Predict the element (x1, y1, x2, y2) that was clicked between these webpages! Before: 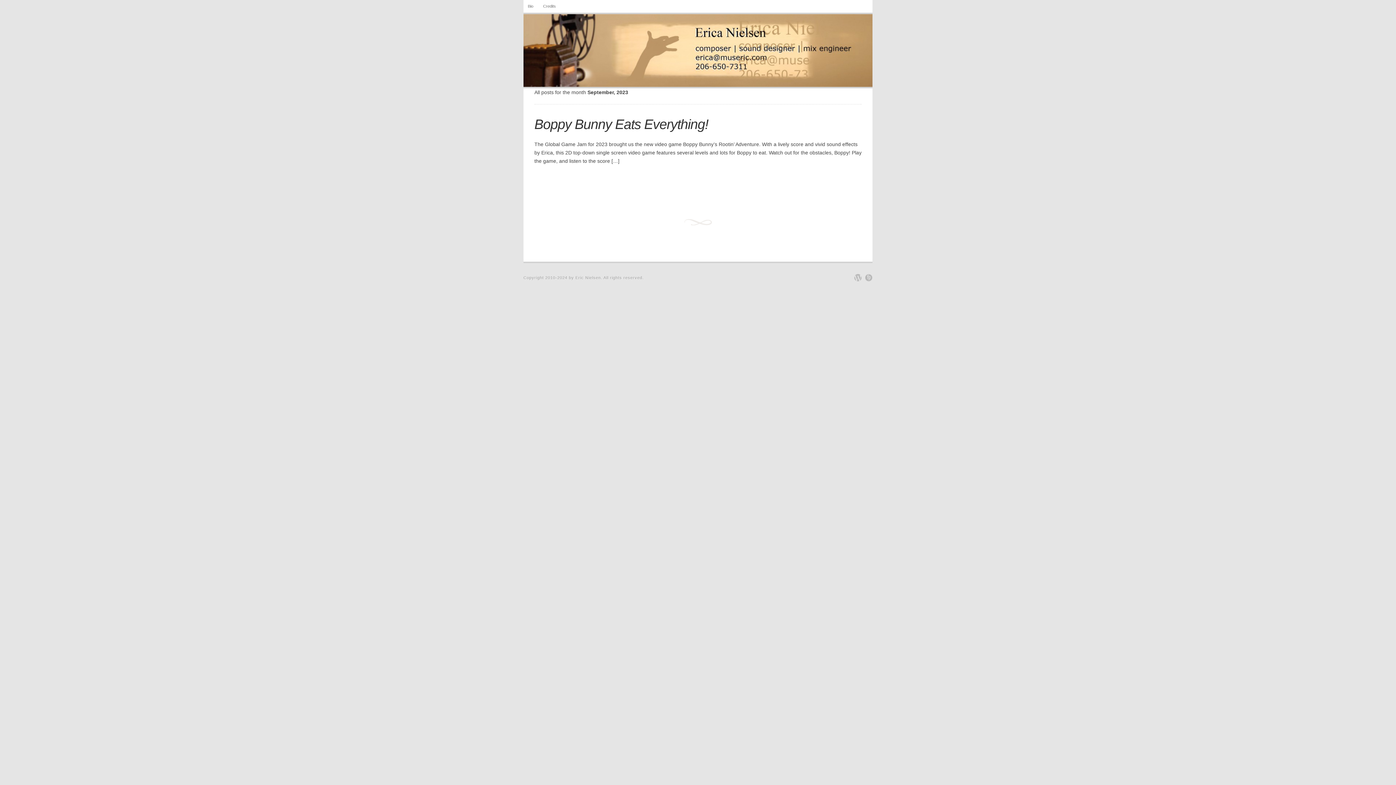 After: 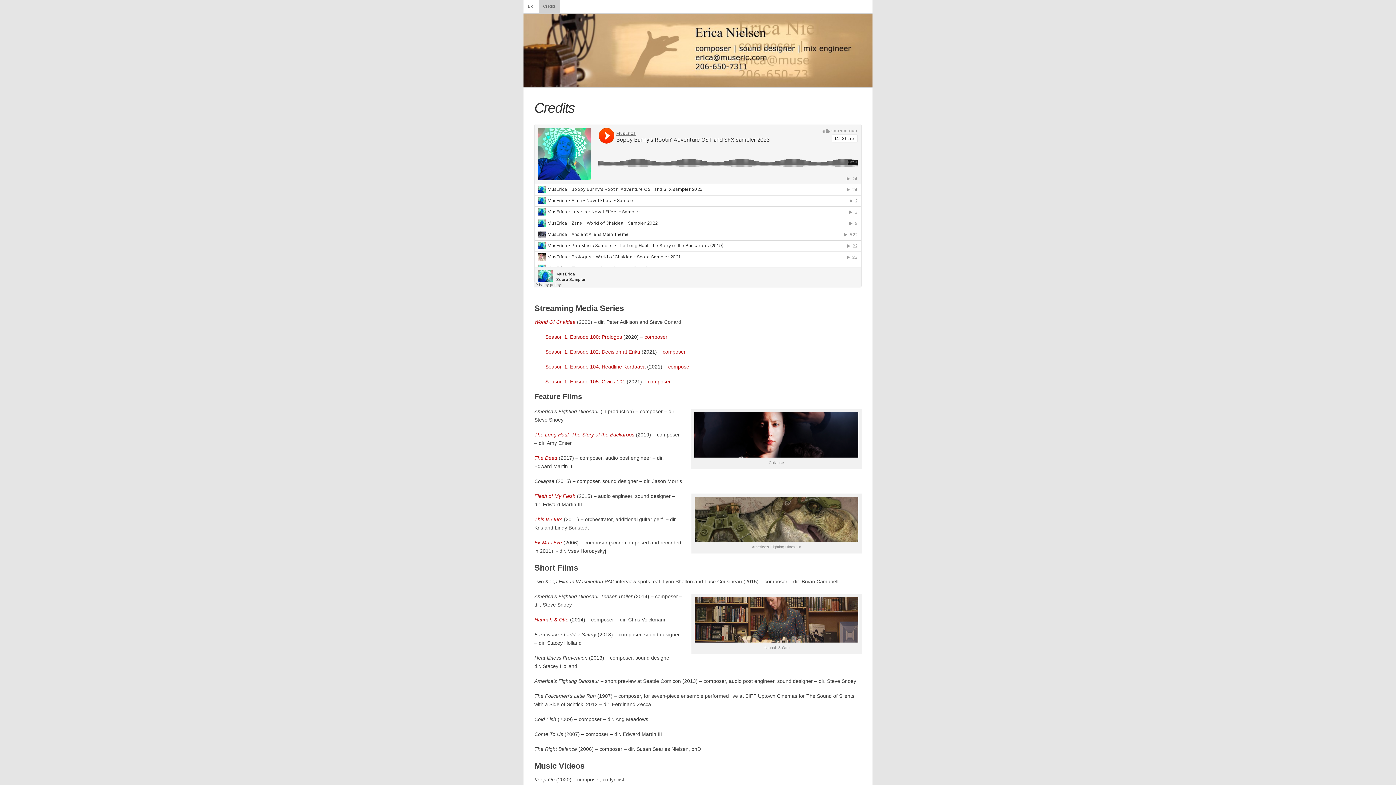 Action: label: Credits bbox: (538, 0, 560, 12)